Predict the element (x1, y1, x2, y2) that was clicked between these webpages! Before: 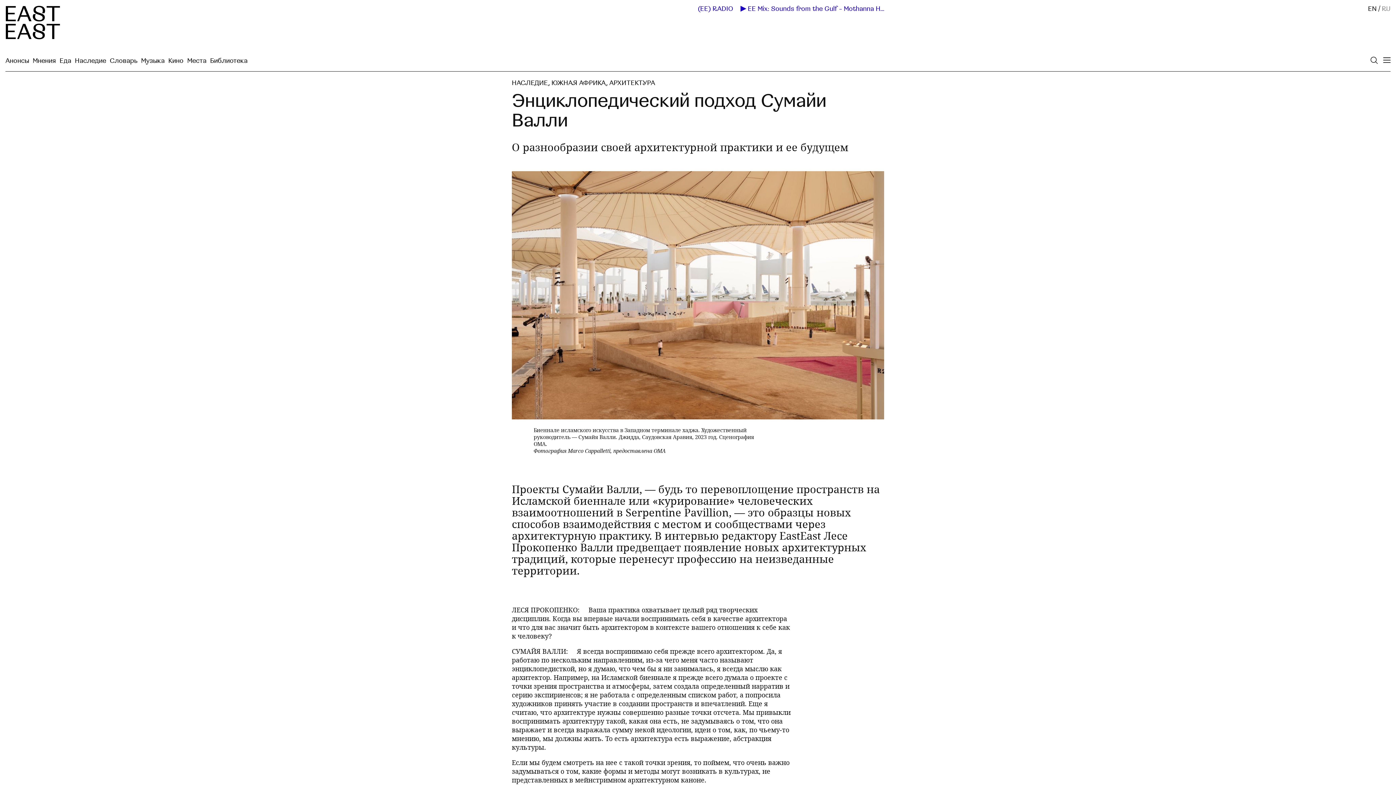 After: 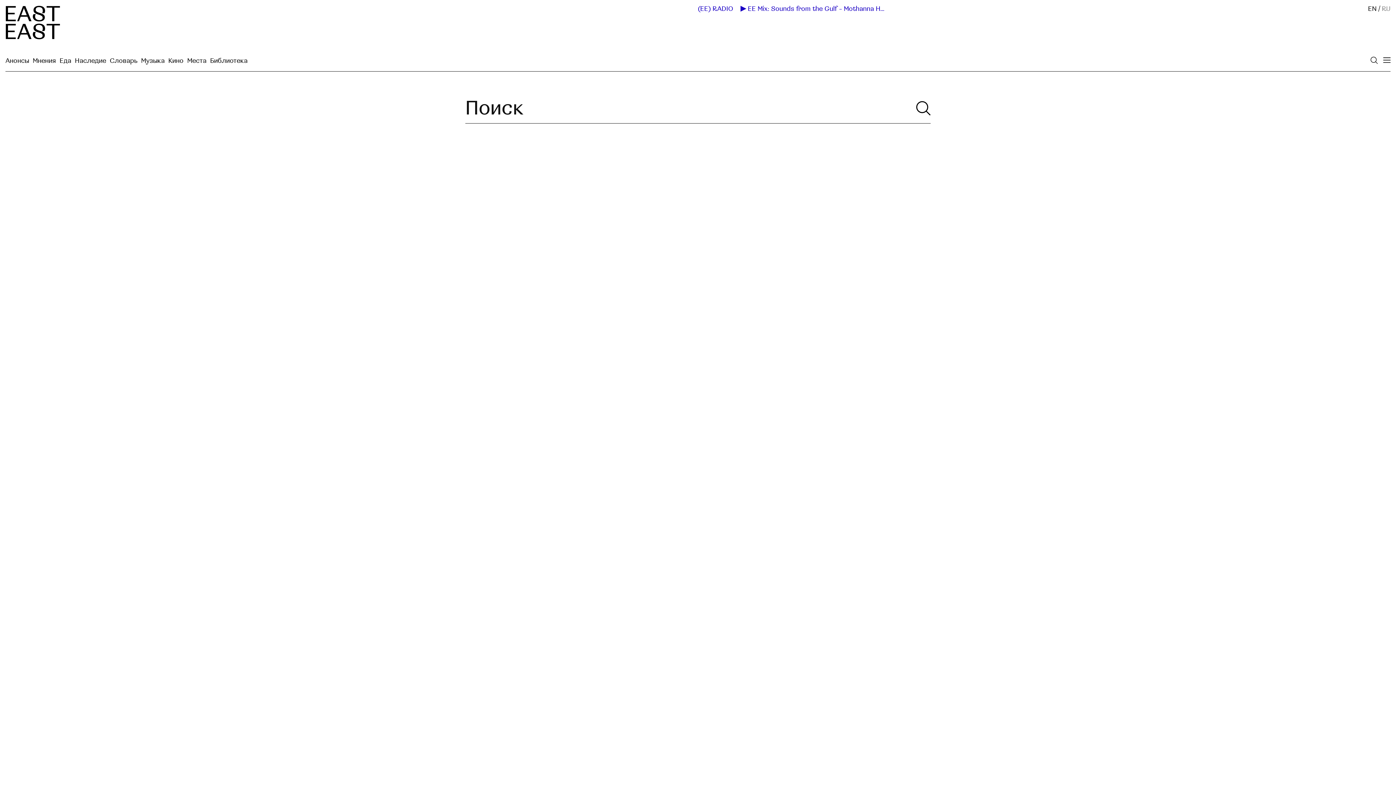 Action: bbox: (1370, 56, 1378, 63)